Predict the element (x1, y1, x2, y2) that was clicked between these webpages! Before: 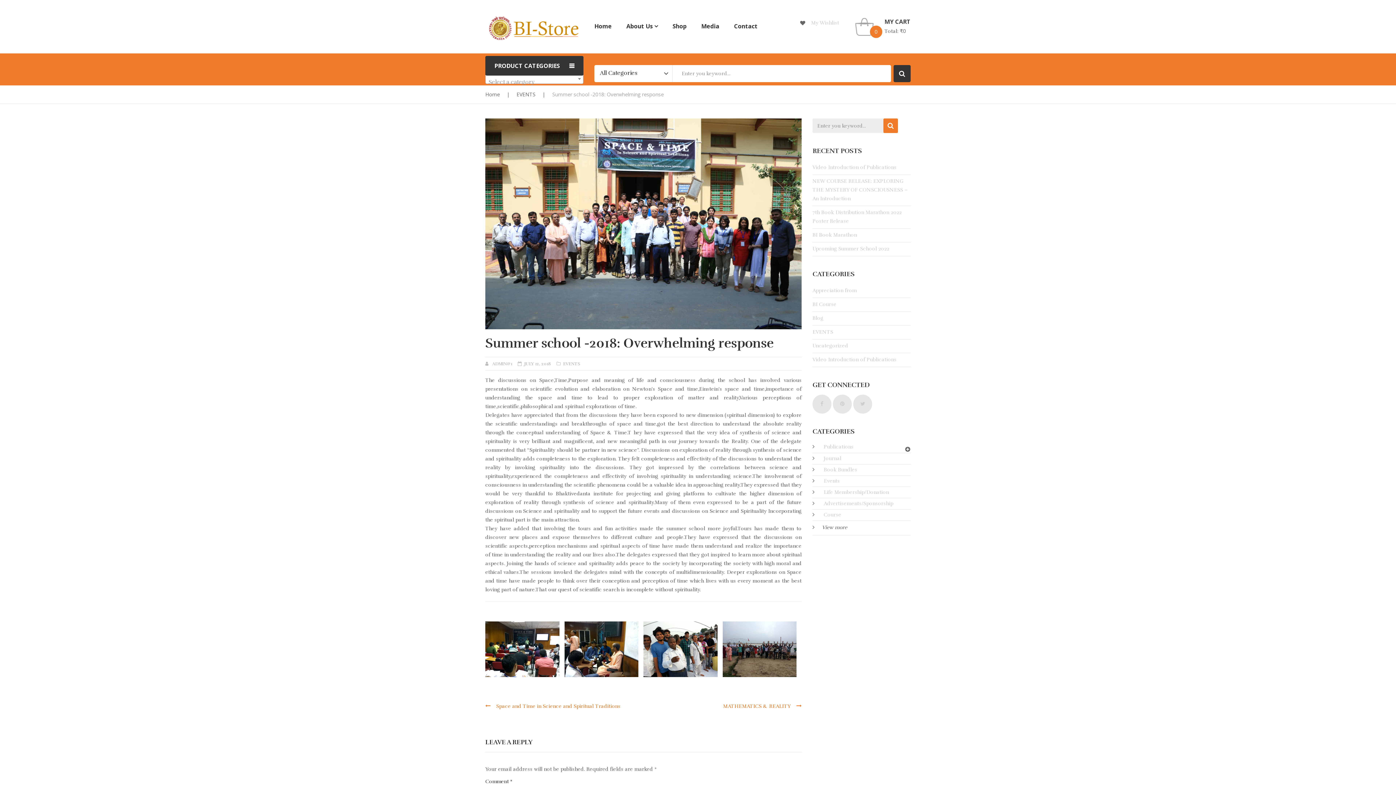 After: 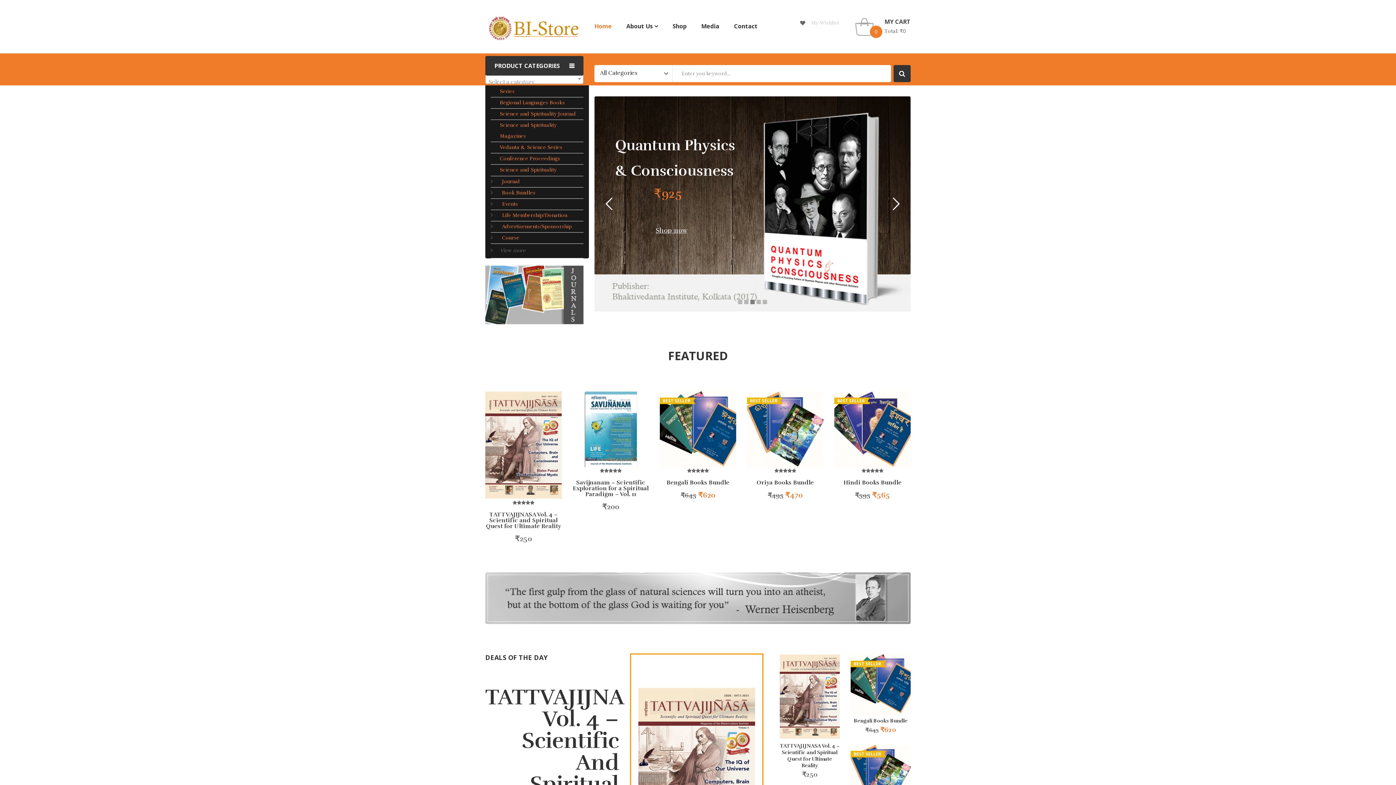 Action: label: Home bbox: (485, 90, 500, 97)